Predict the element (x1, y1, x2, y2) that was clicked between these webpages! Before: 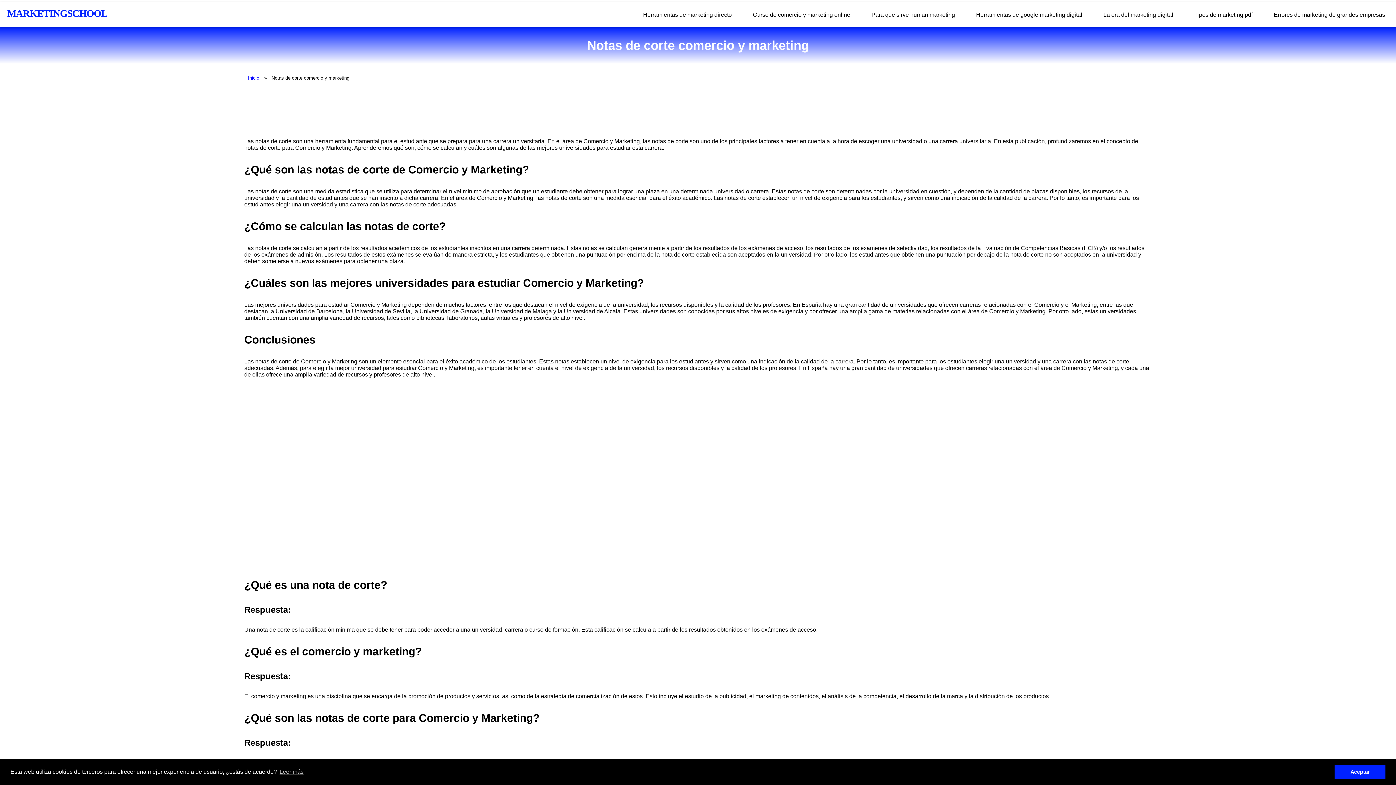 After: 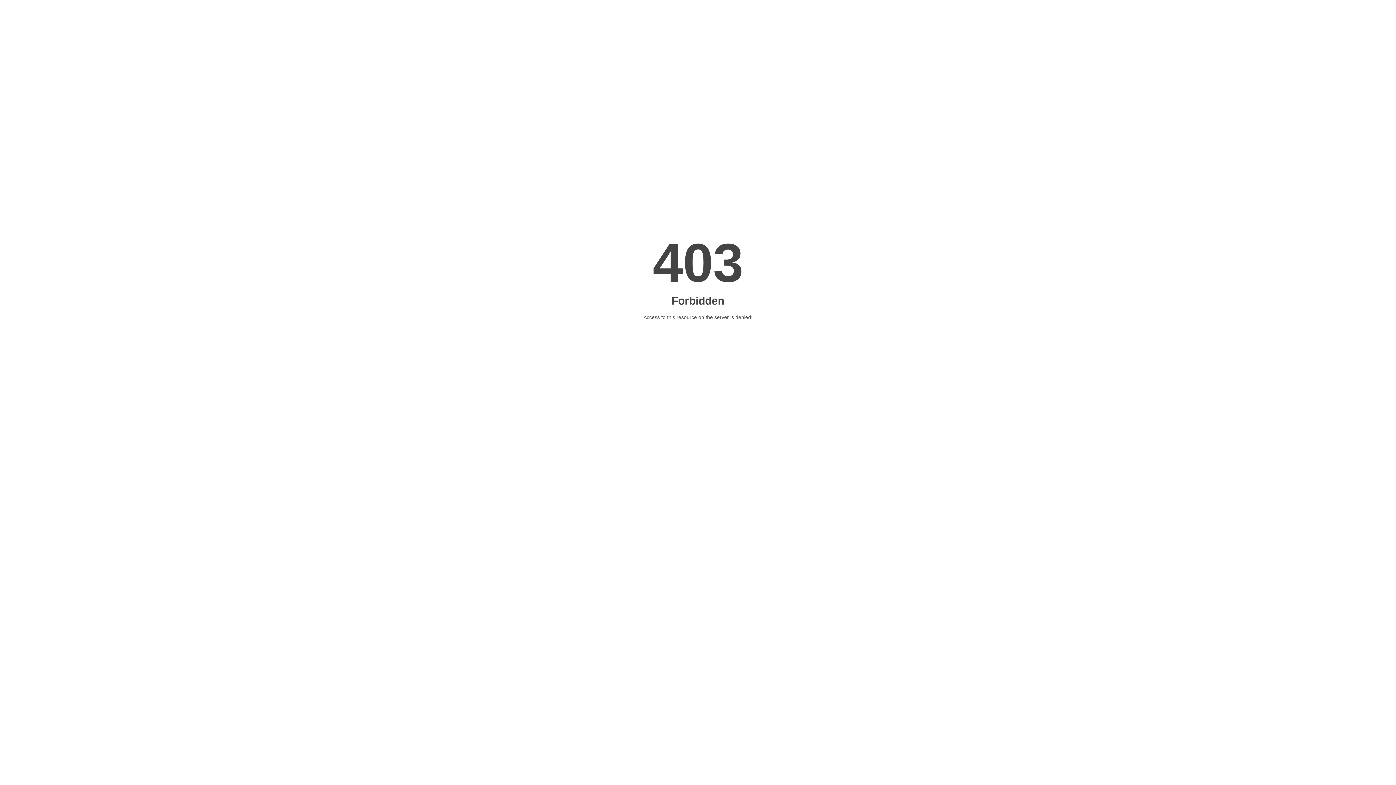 Action: bbox: (749, 8, 854, 20) label: Curso de comercio y marketing online